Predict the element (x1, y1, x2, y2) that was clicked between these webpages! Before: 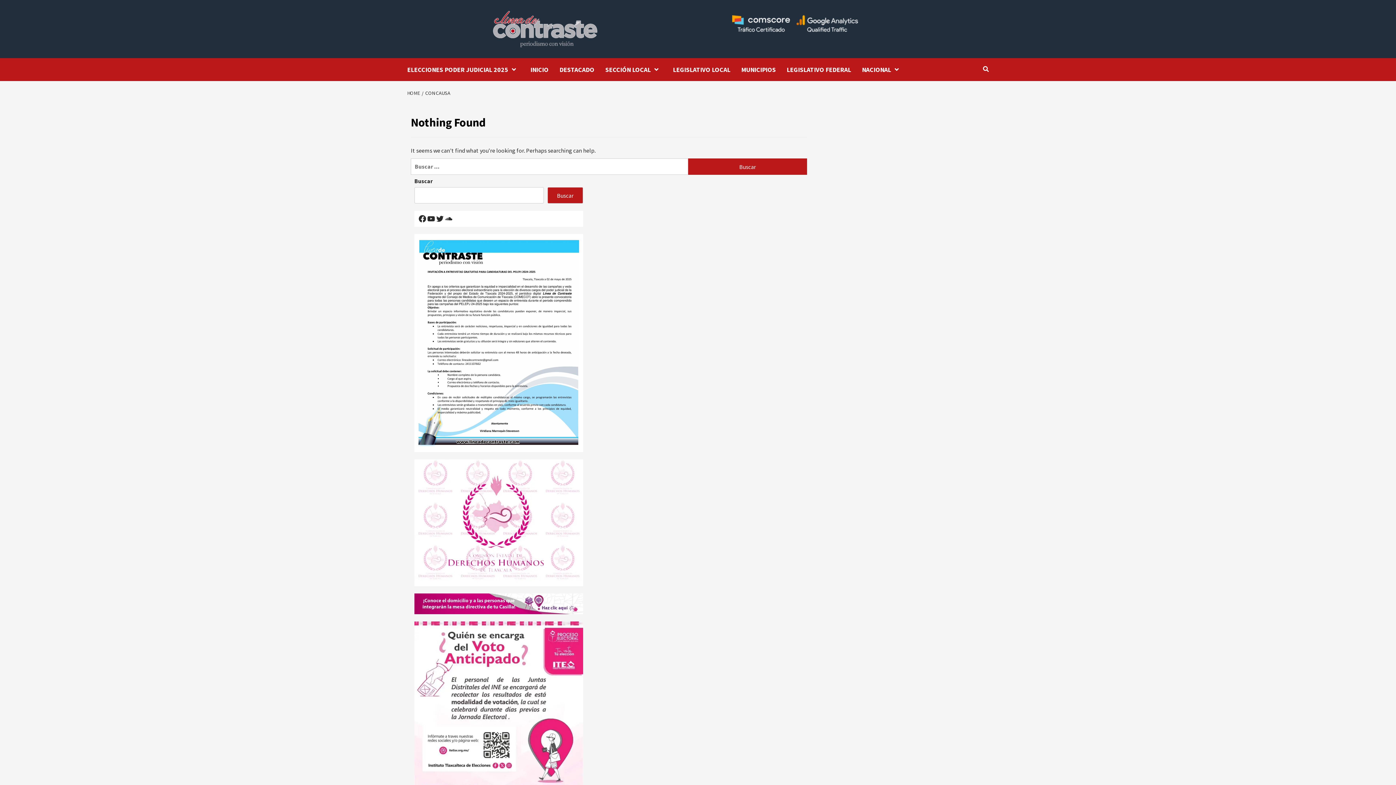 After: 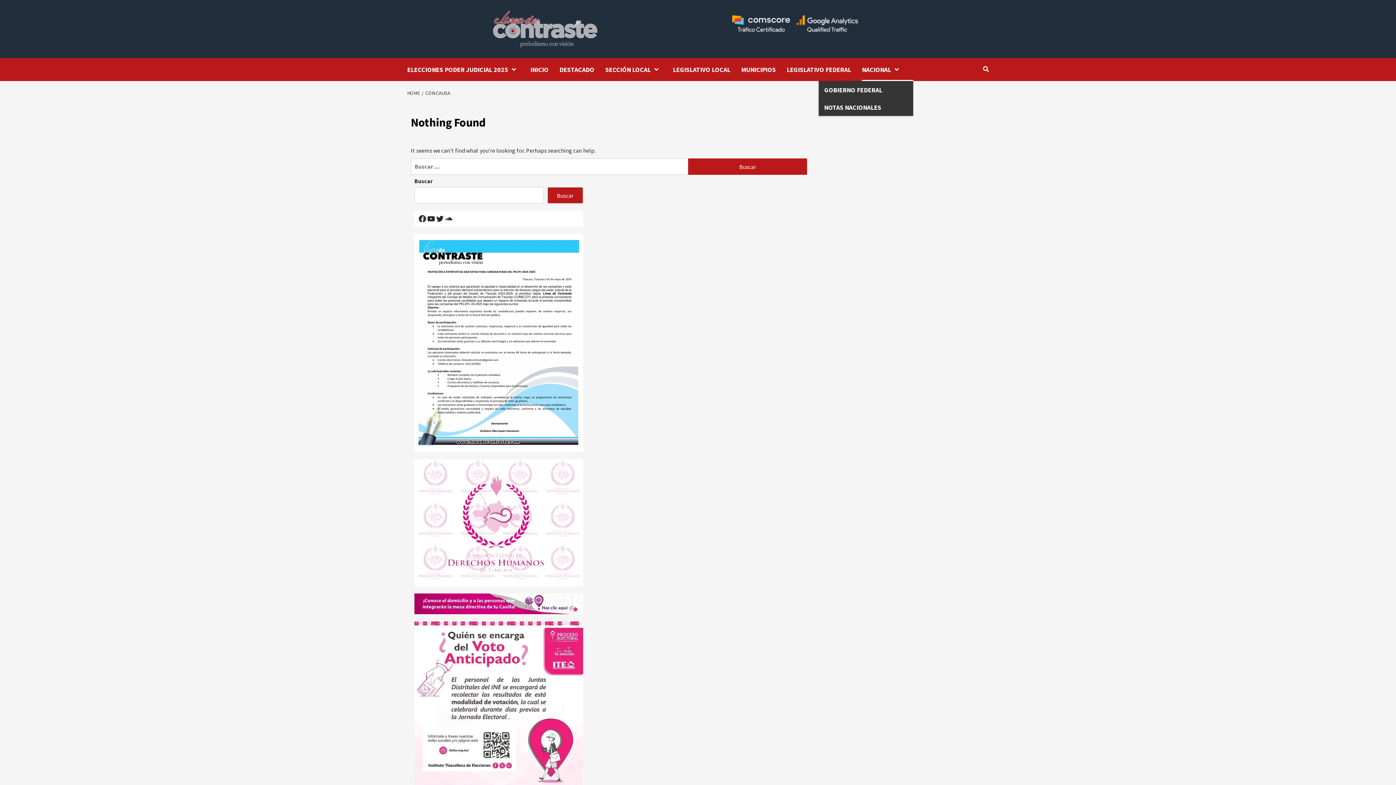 Action: bbox: (862, 58, 913, 81) label: NACIONAL